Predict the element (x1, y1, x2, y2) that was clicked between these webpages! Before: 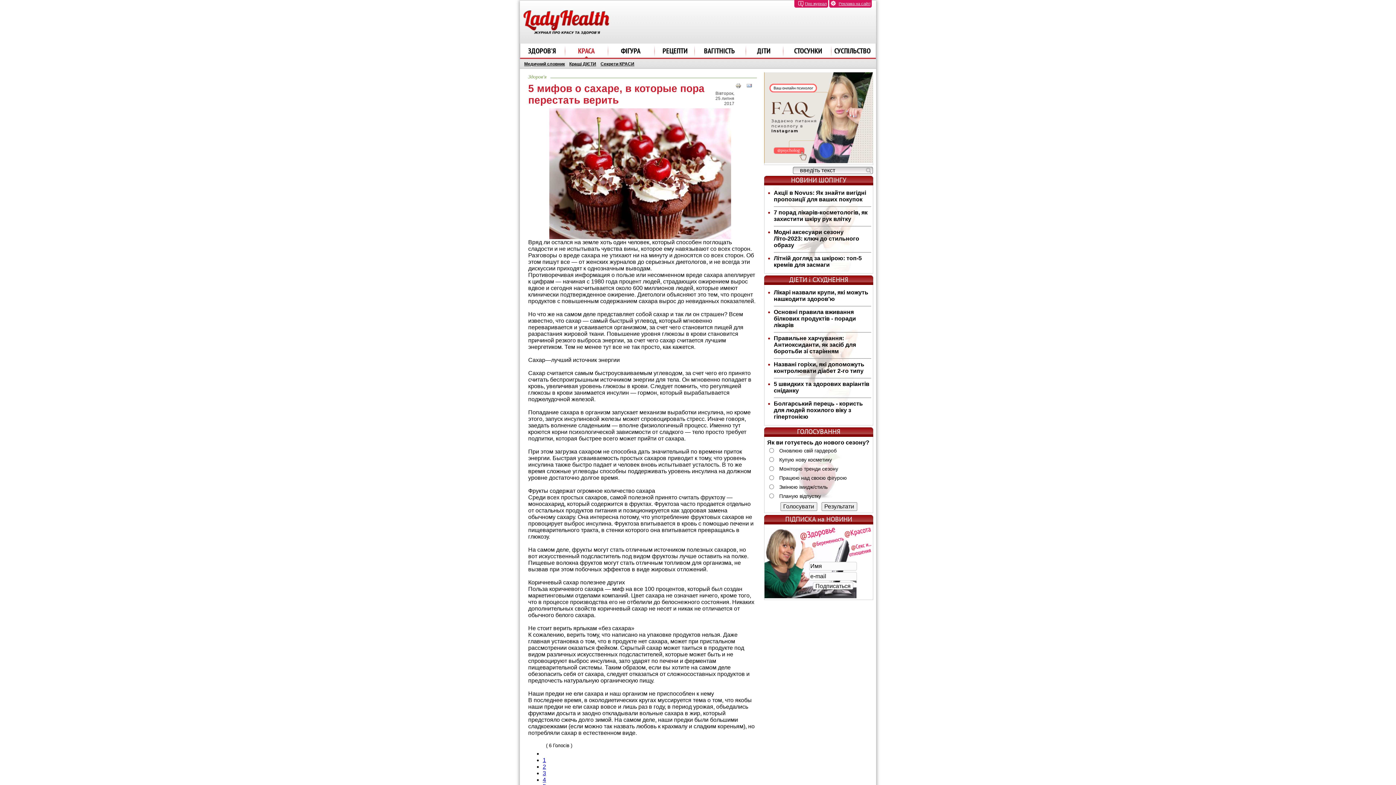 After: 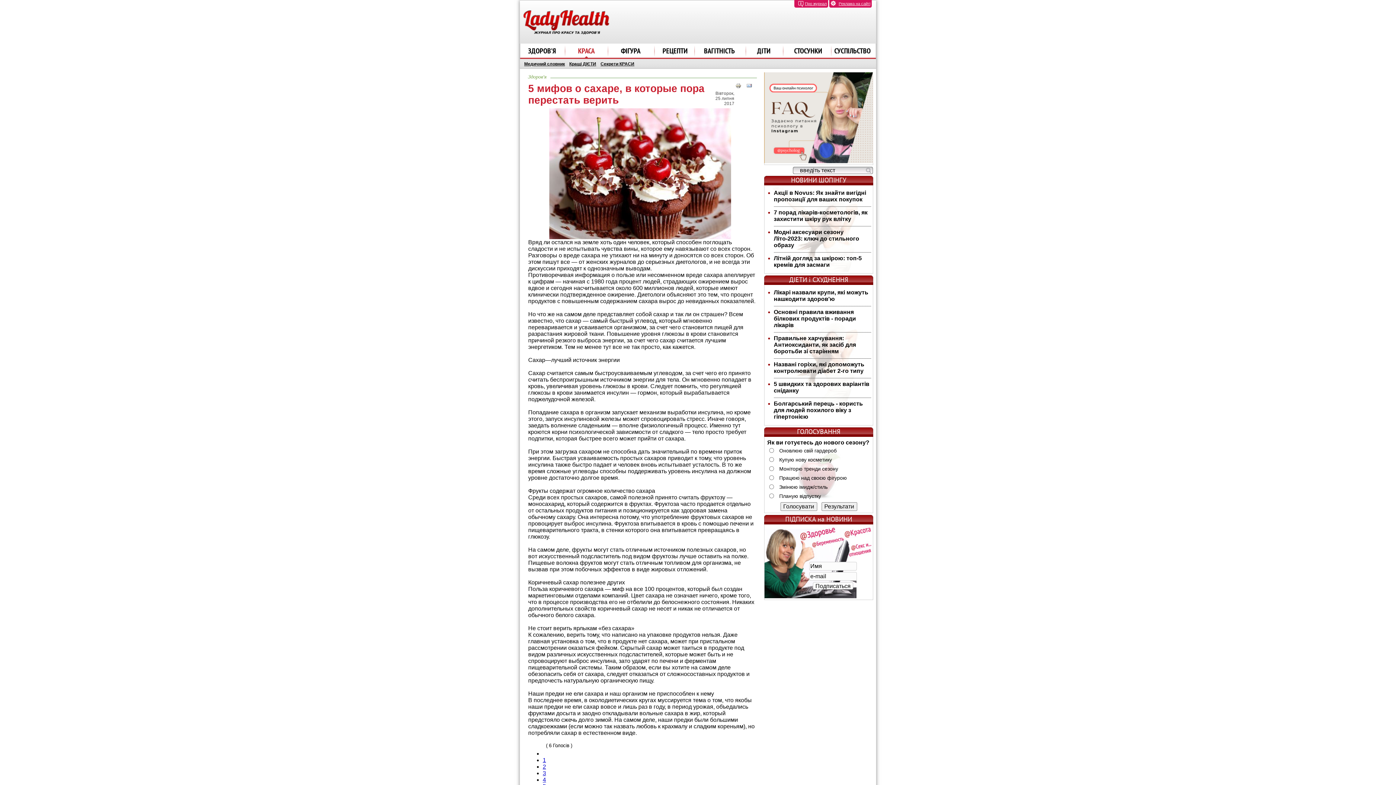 Action: label: 2 bbox: (542, 764, 546, 770)